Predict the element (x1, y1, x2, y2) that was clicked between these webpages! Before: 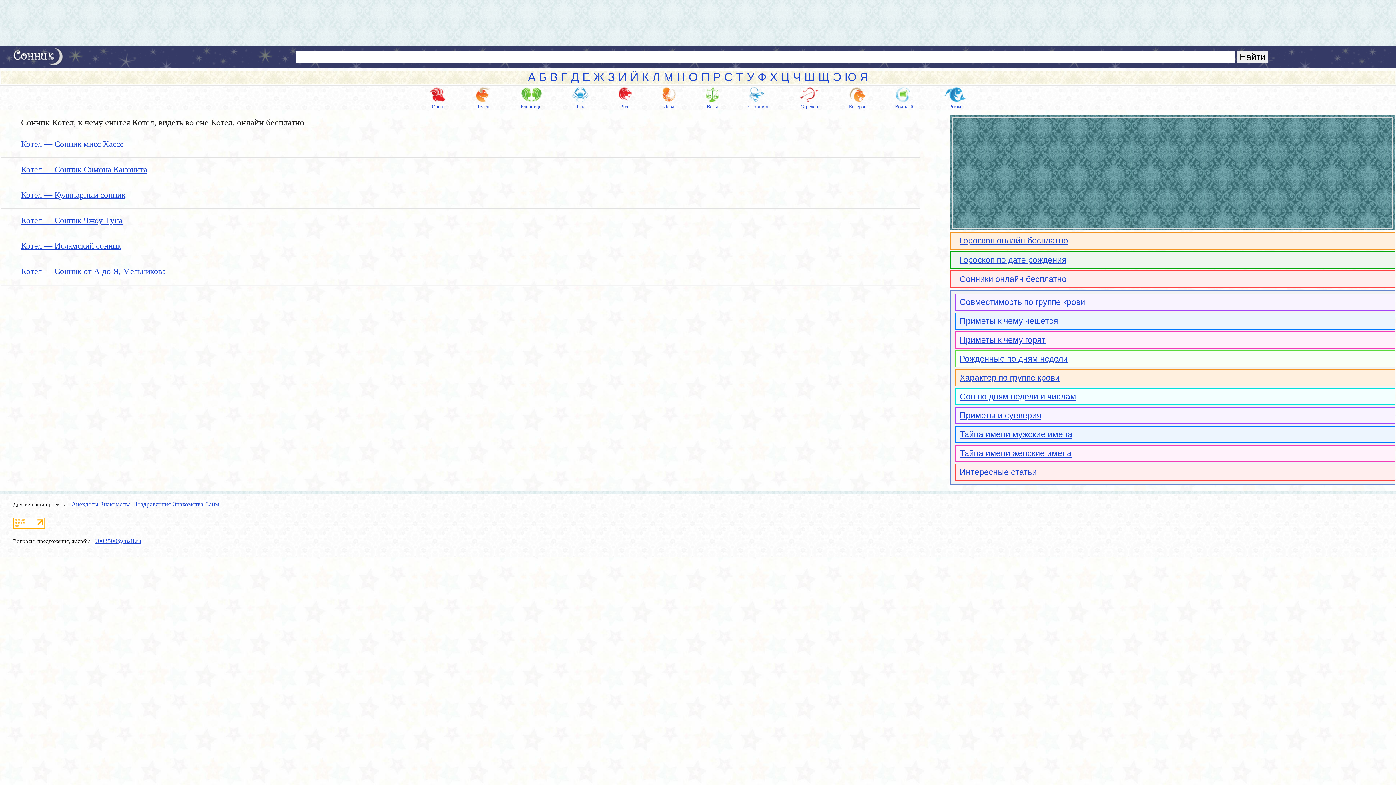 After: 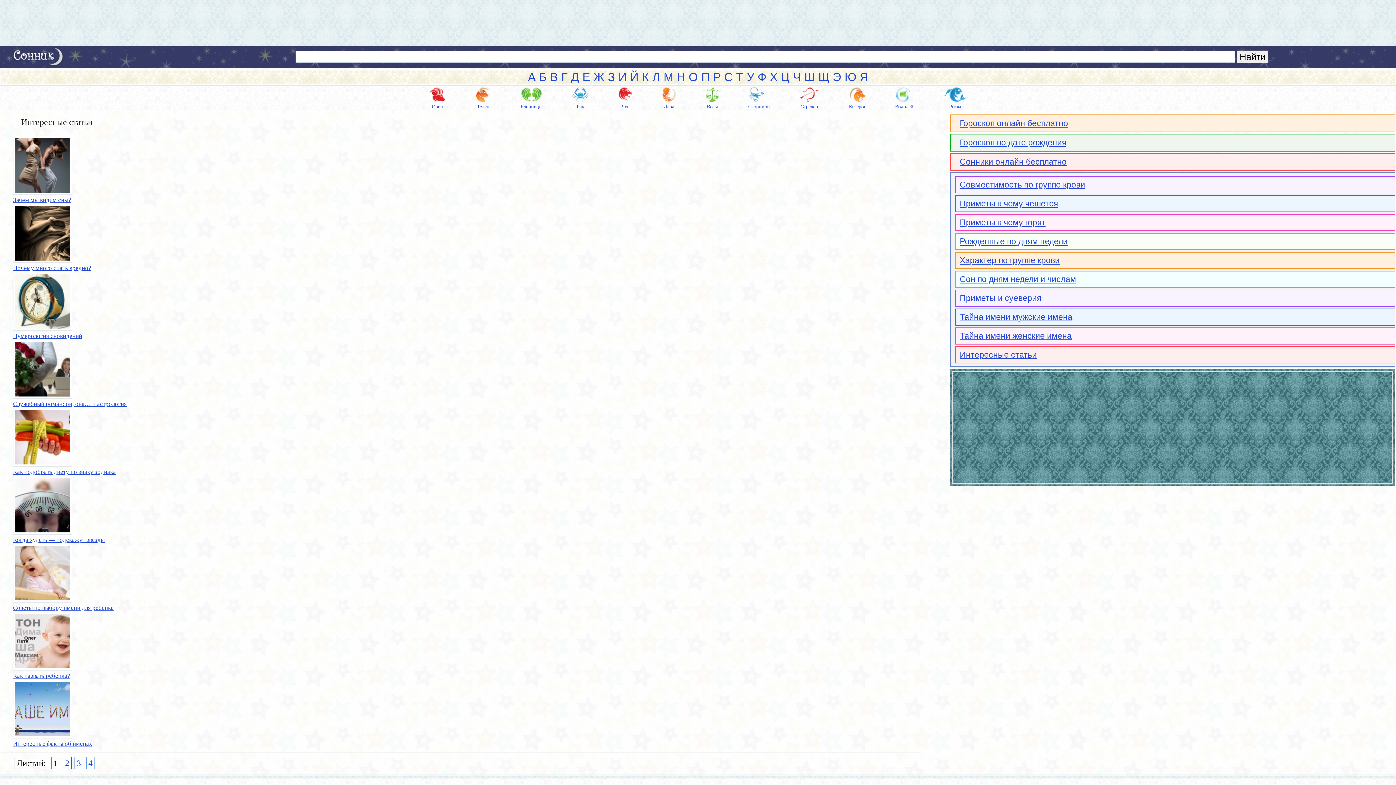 Action: label: Интересные статьи bbox: (960, 467, 1037, 477)